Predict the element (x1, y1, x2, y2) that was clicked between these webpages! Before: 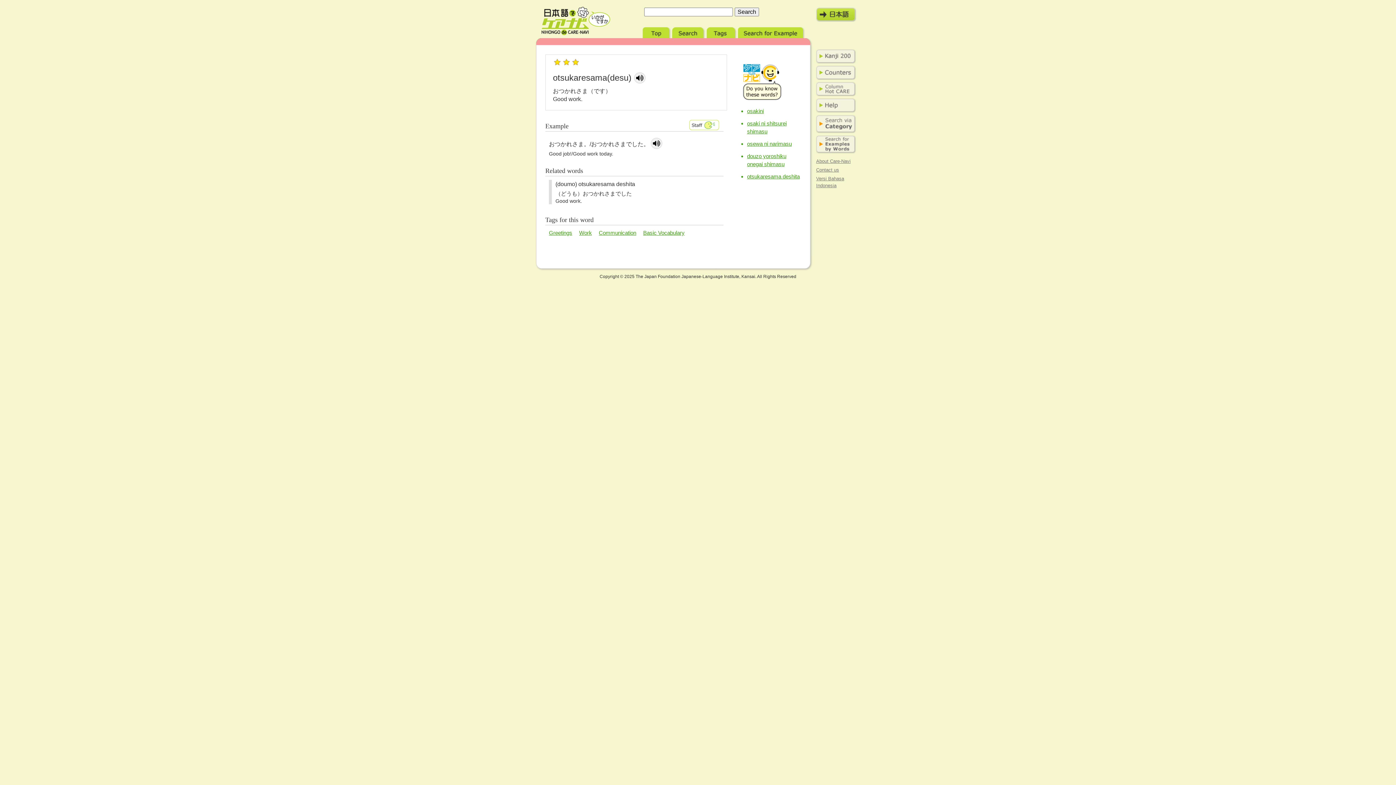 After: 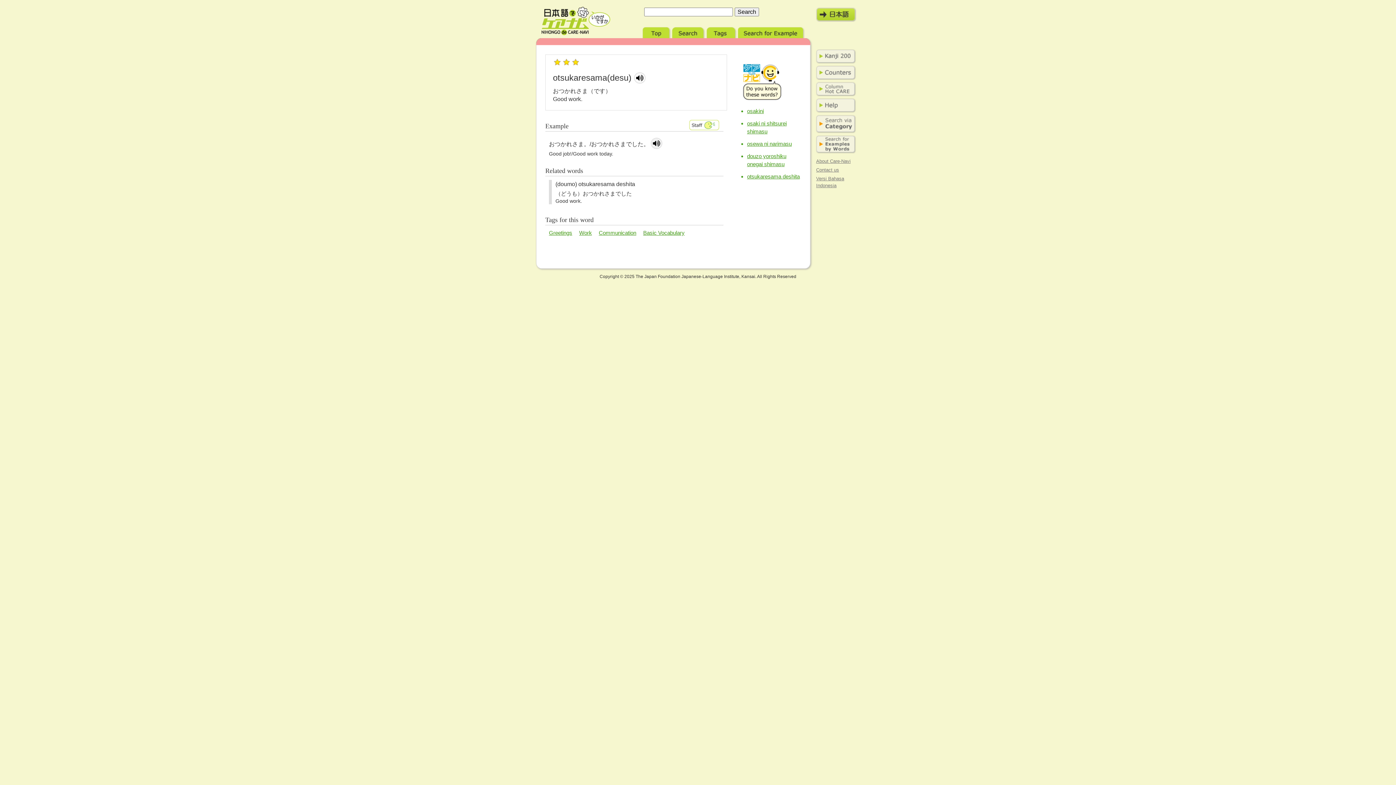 Action: bbox: (634, 72, 645, 83)